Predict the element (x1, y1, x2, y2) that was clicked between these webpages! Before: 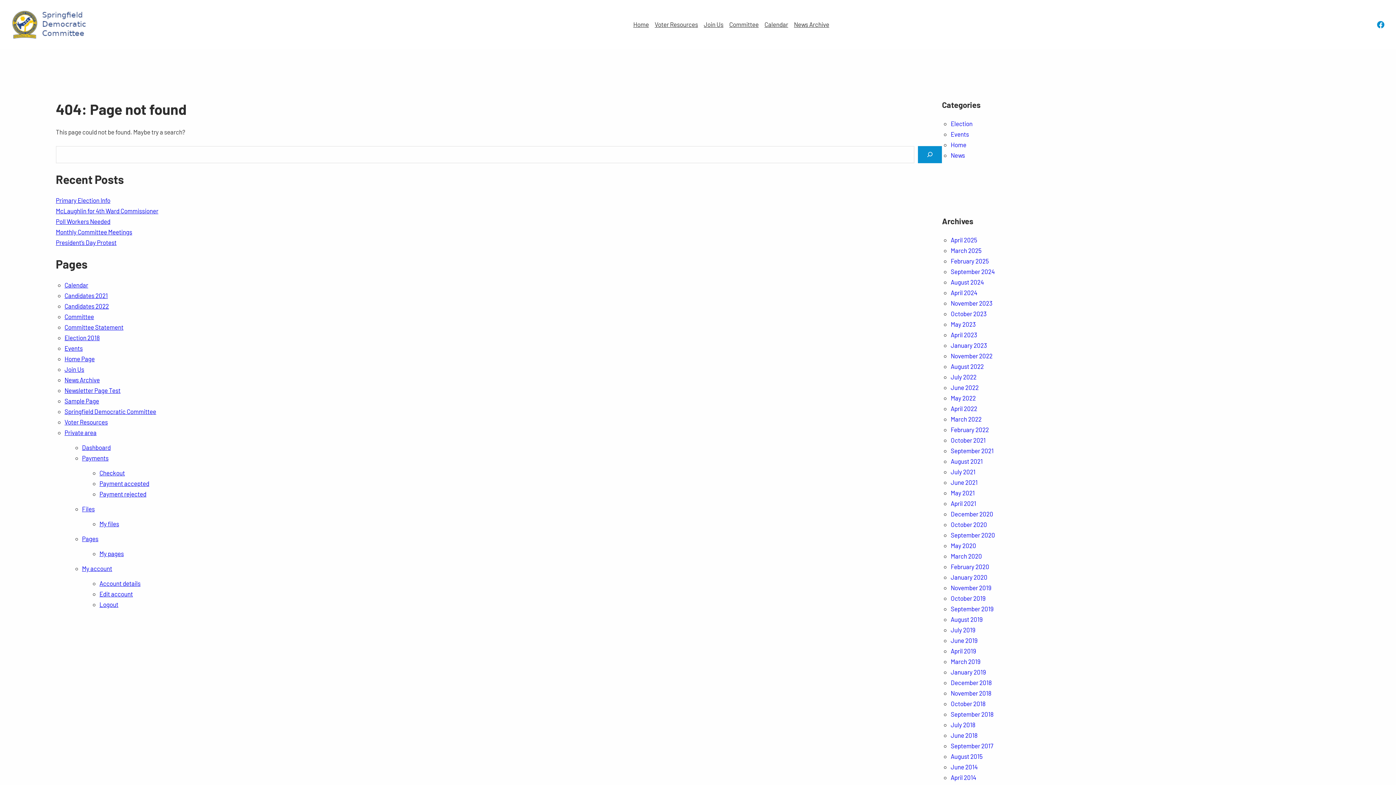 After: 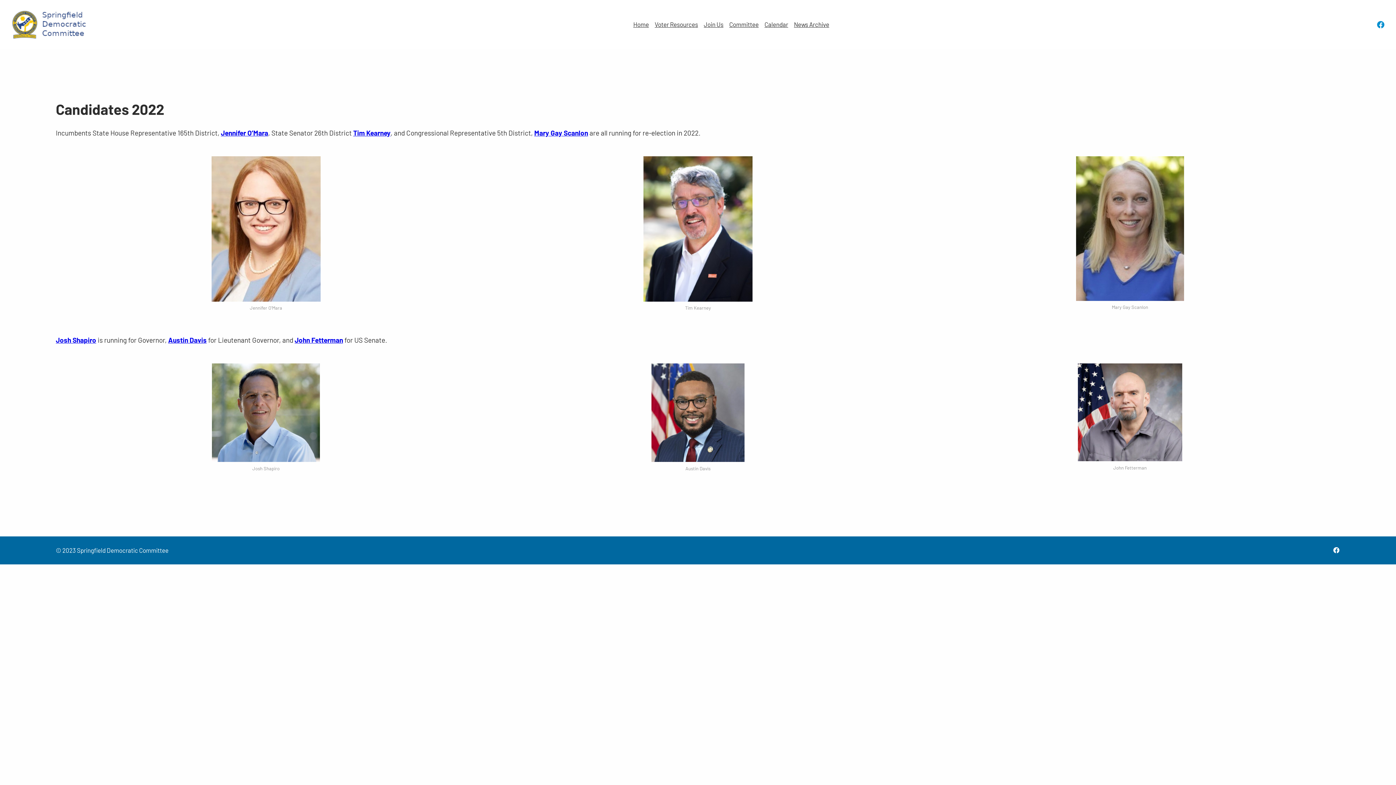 Action: bbox: (64, 302, 108, 309) label: Candidates 2022